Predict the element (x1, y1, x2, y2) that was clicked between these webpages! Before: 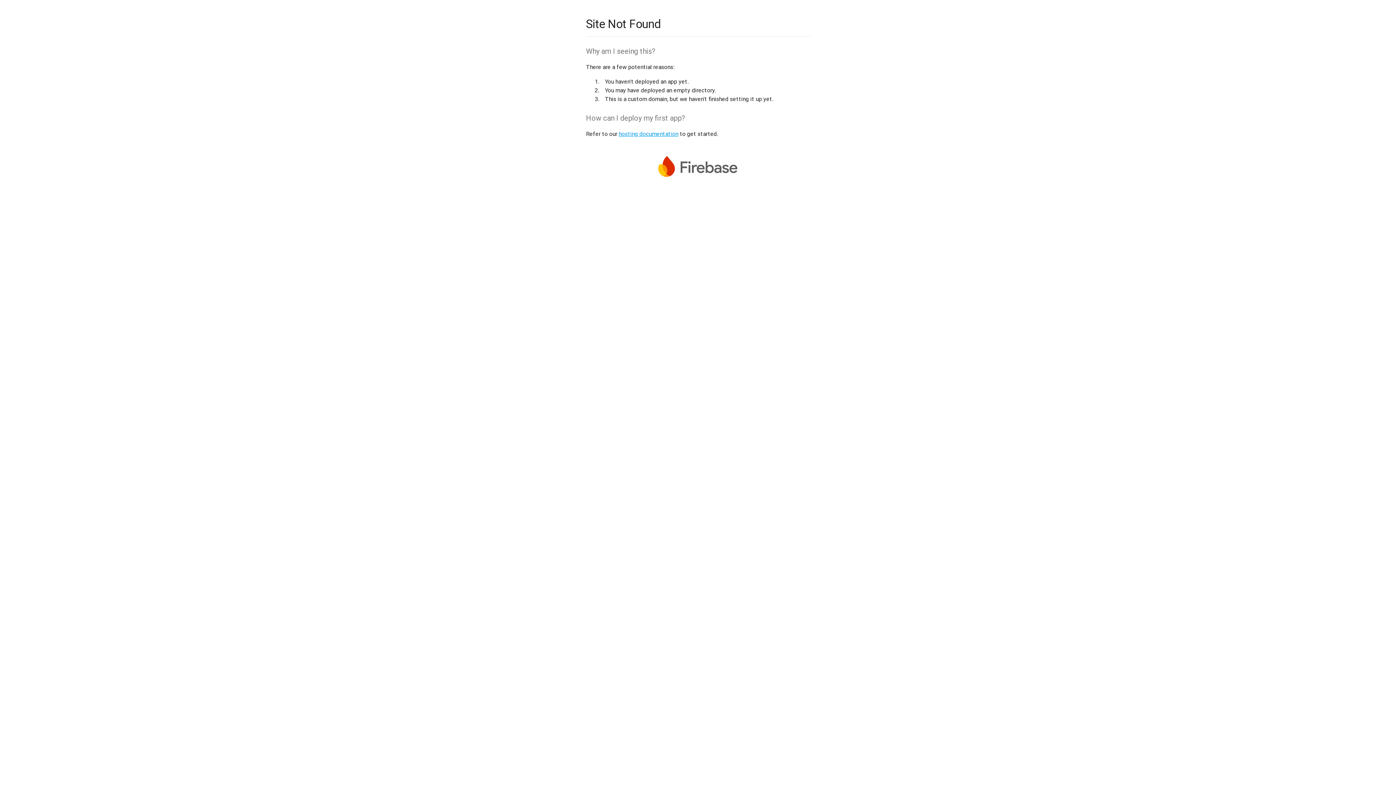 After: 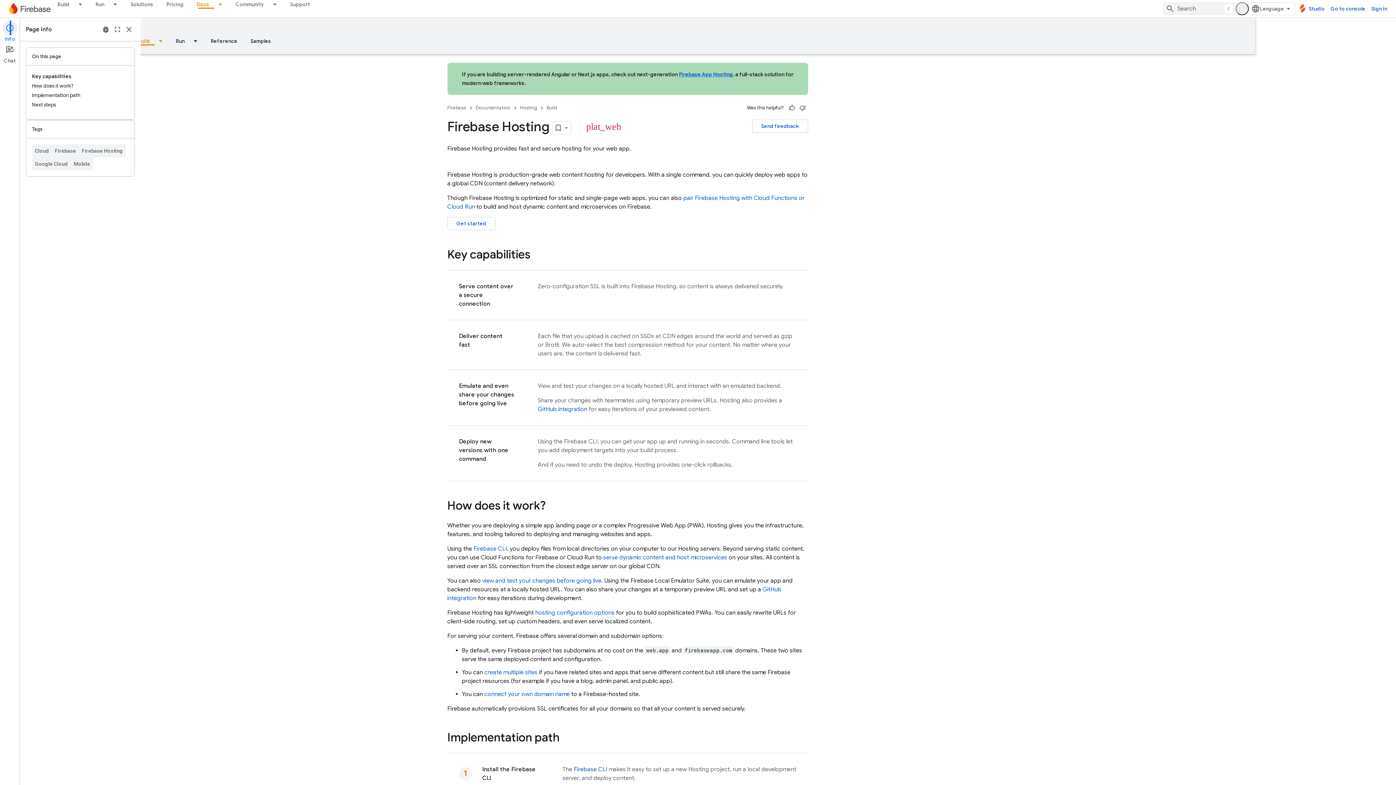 Action: label: hosting documentation bbox: (618, 130, 678, 137)